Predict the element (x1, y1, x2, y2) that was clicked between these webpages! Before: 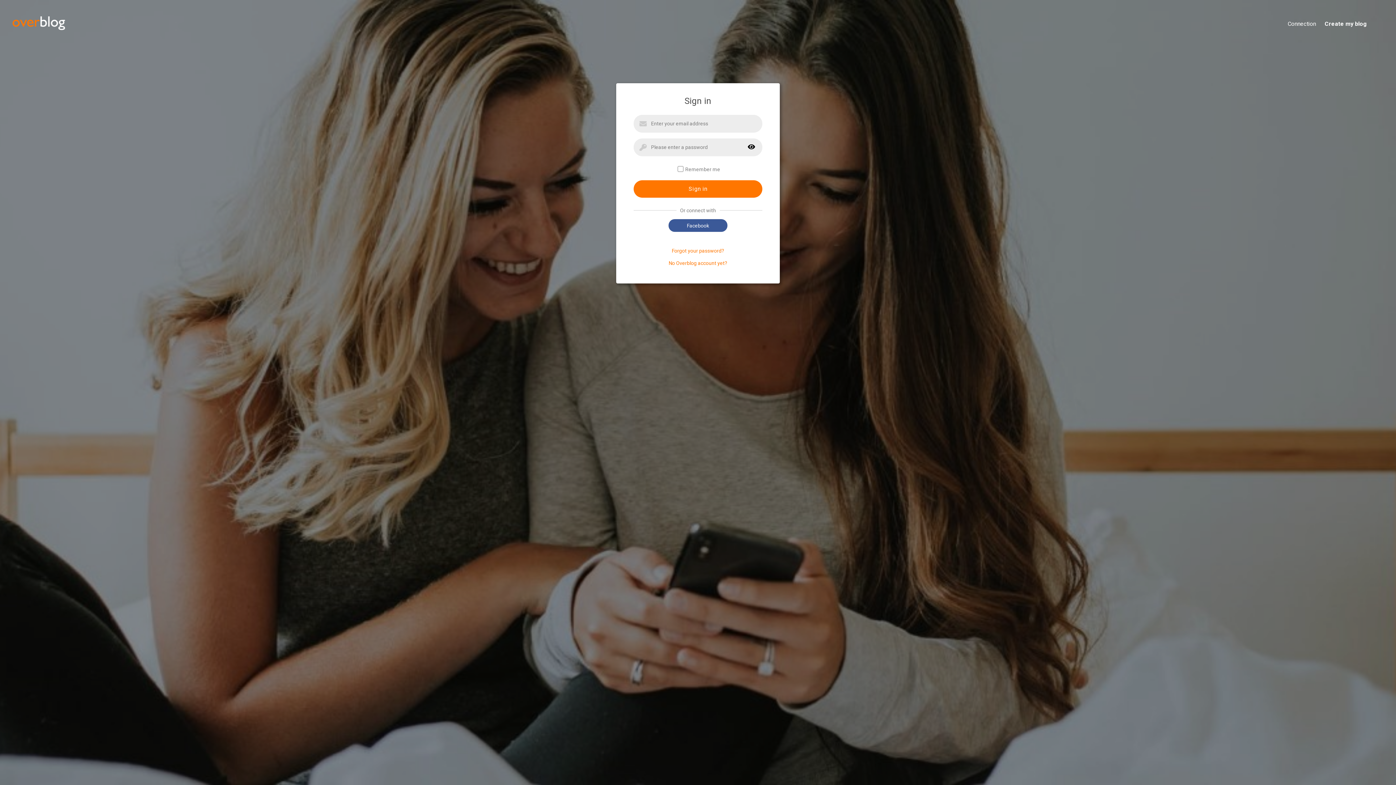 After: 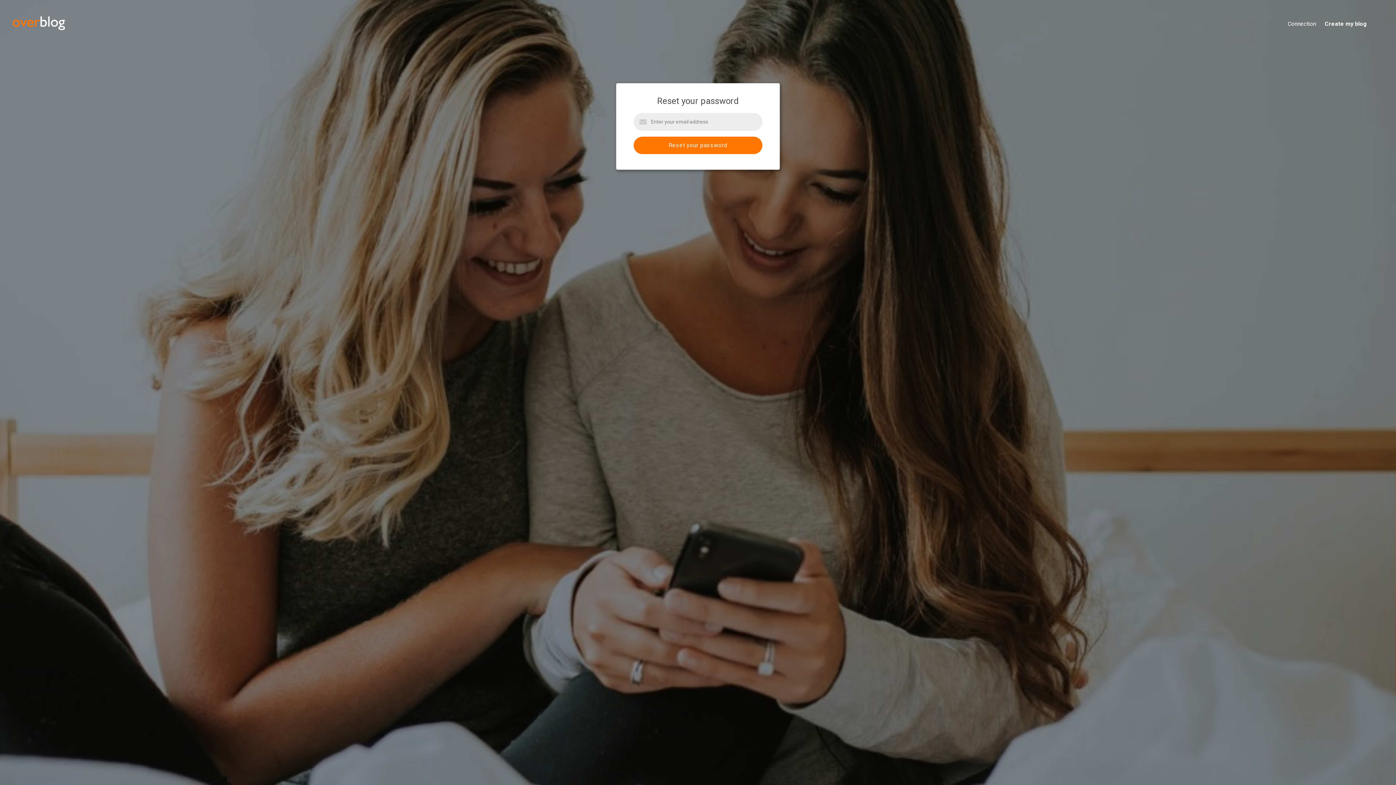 Action: bbox: (672, 248, 724, 253) label: Forgot your password?